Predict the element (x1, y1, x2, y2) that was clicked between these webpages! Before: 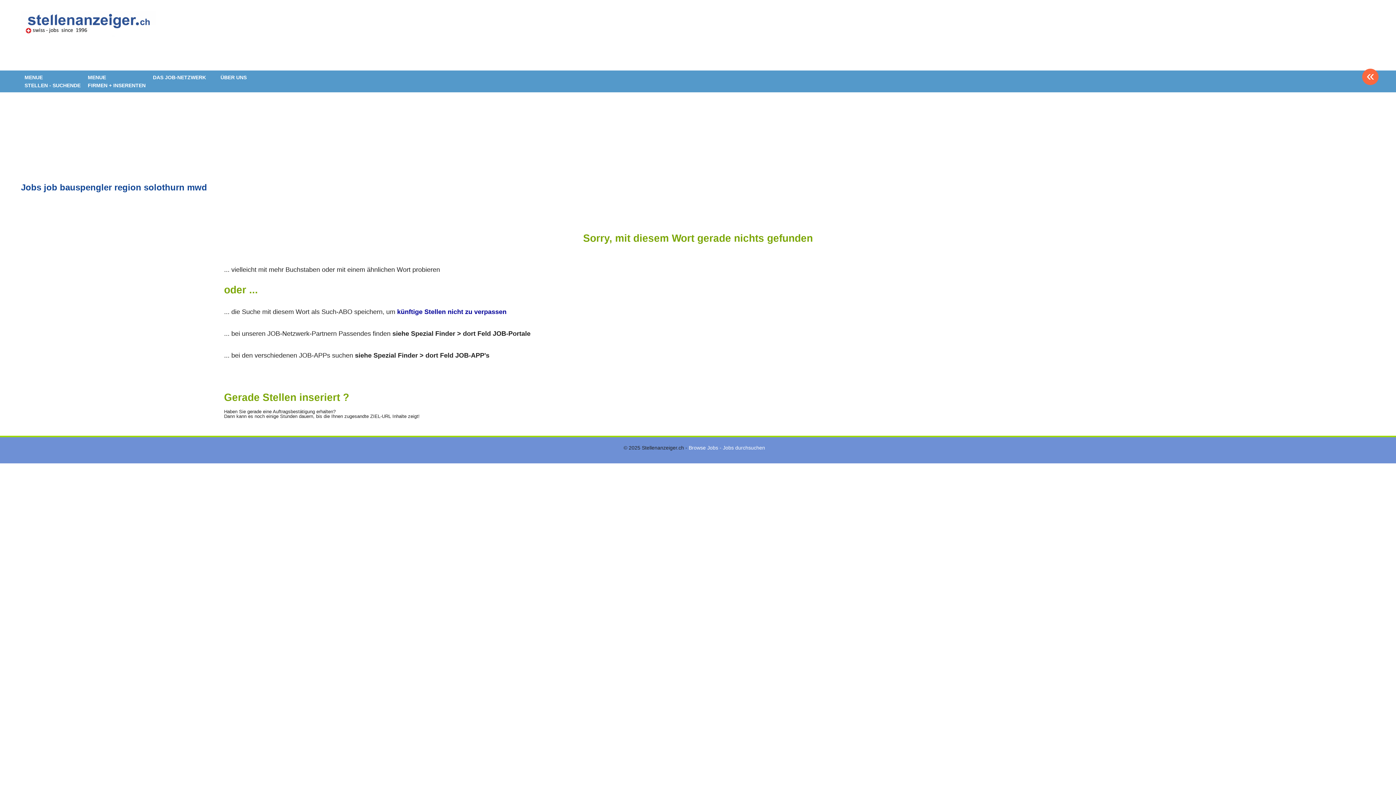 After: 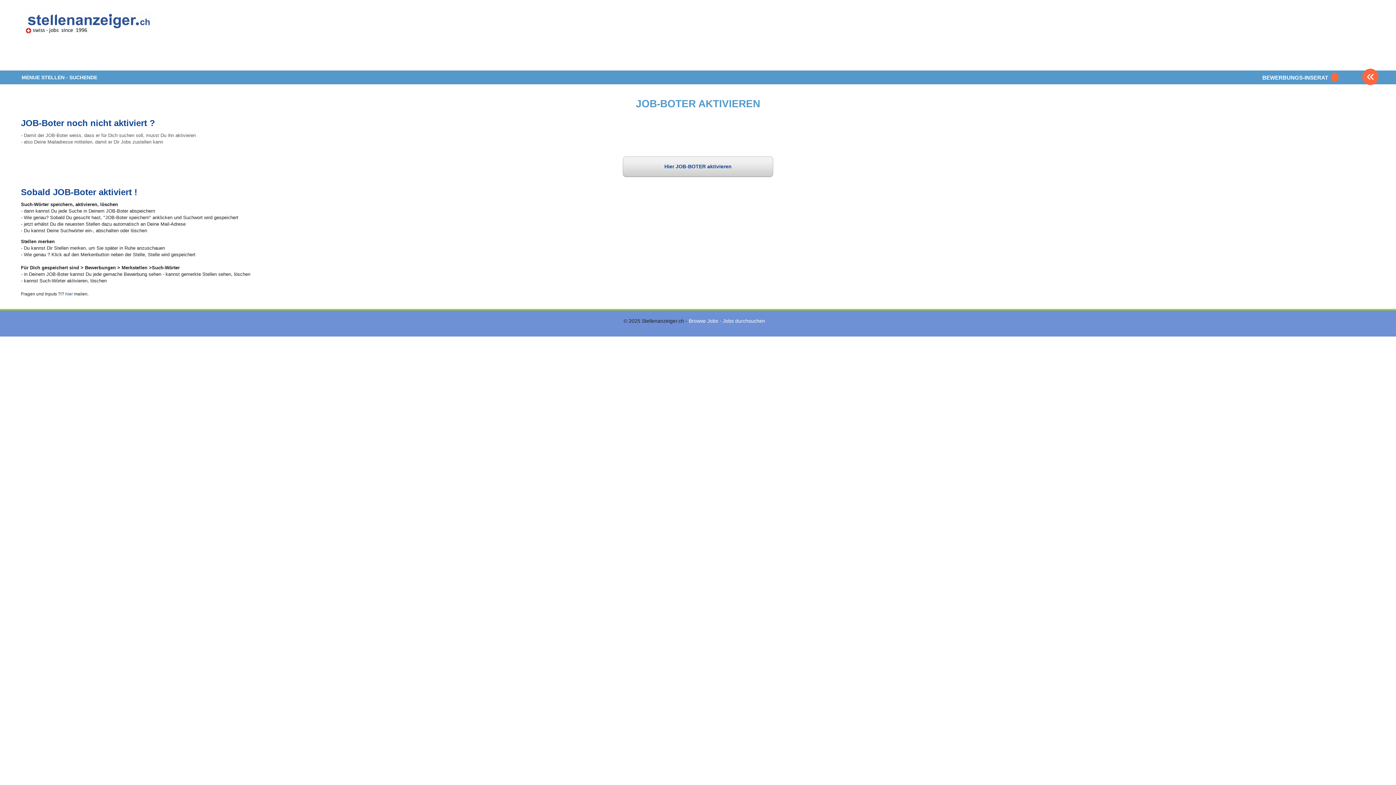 Action: bbox: (397, 308, 506, 315) label: künftige Stellen nicht zu verpassen